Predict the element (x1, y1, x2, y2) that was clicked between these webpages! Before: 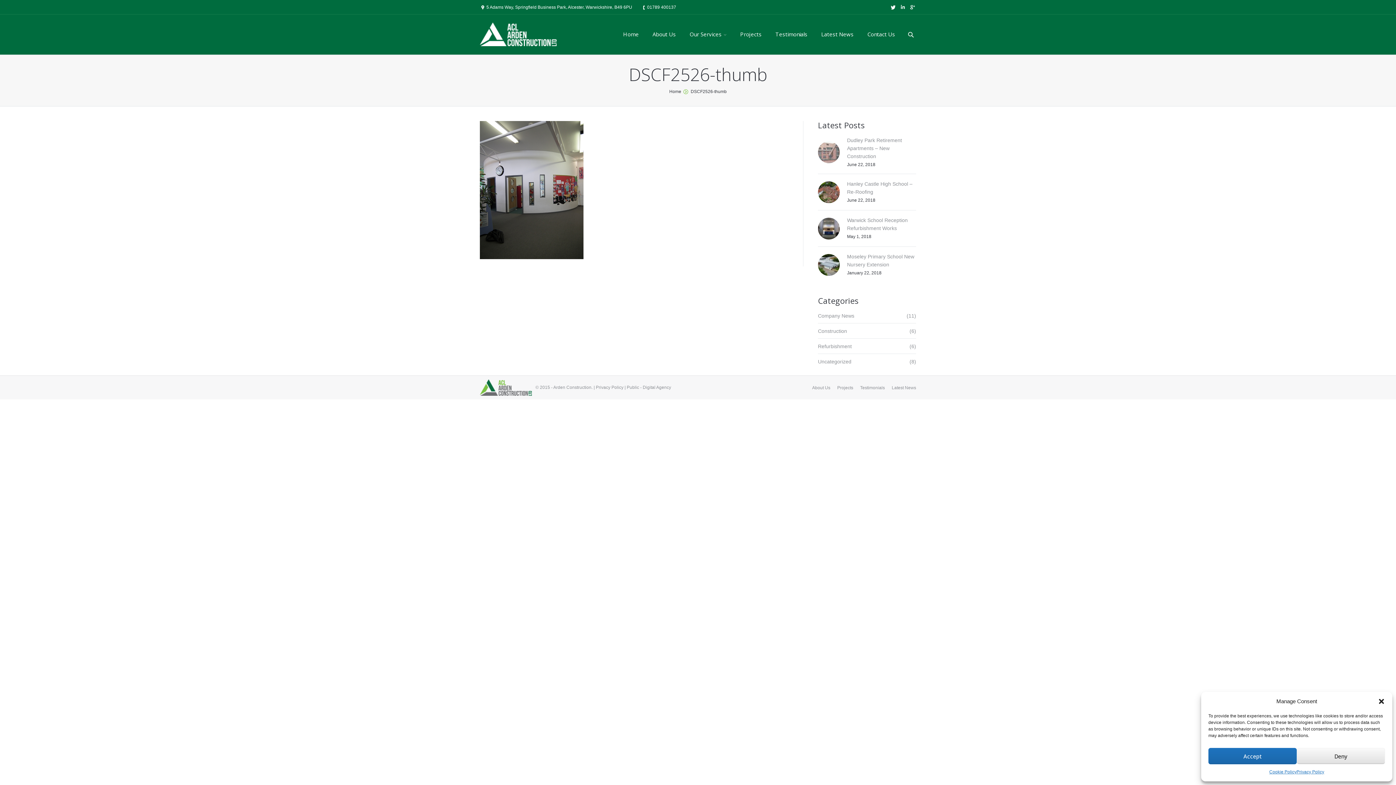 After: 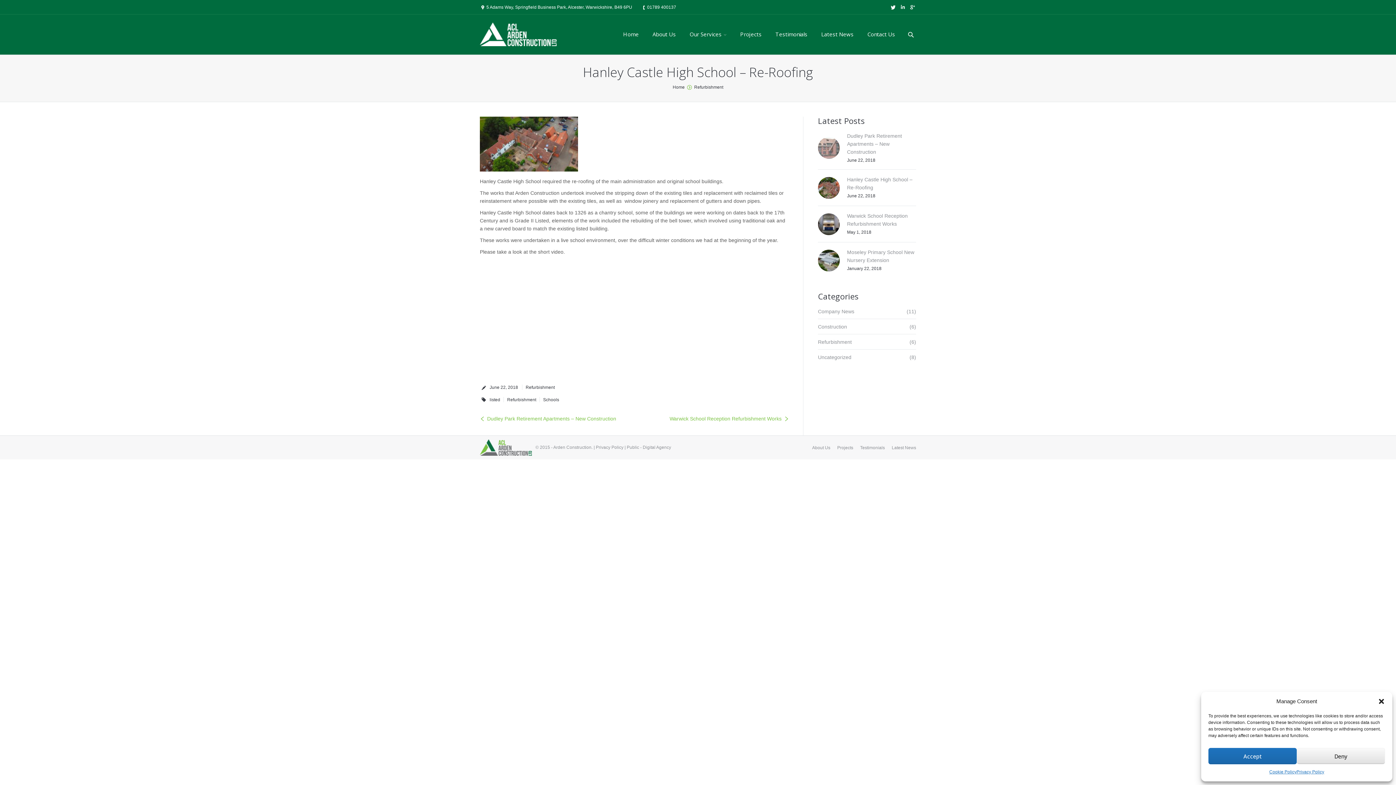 Action: bbox: (818, 181, 840, 203)